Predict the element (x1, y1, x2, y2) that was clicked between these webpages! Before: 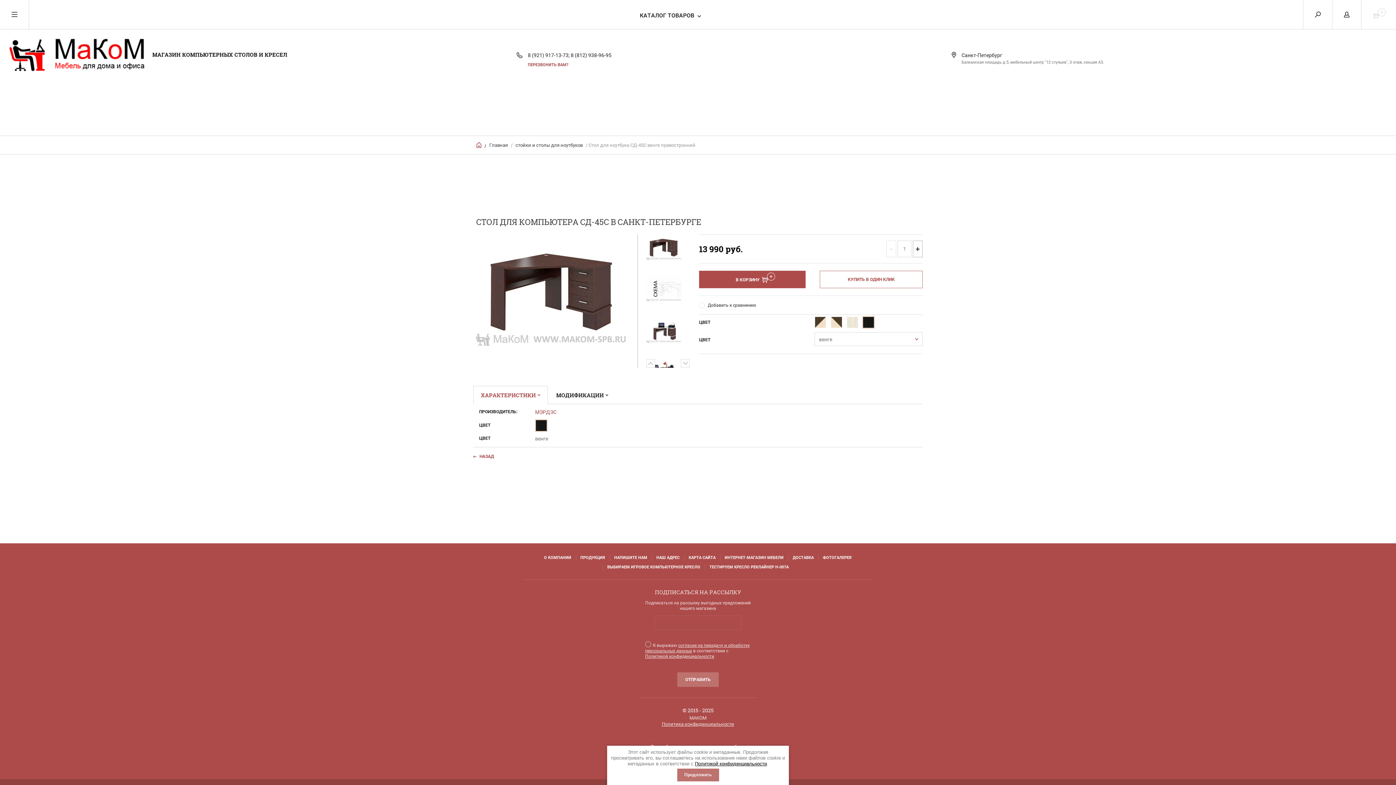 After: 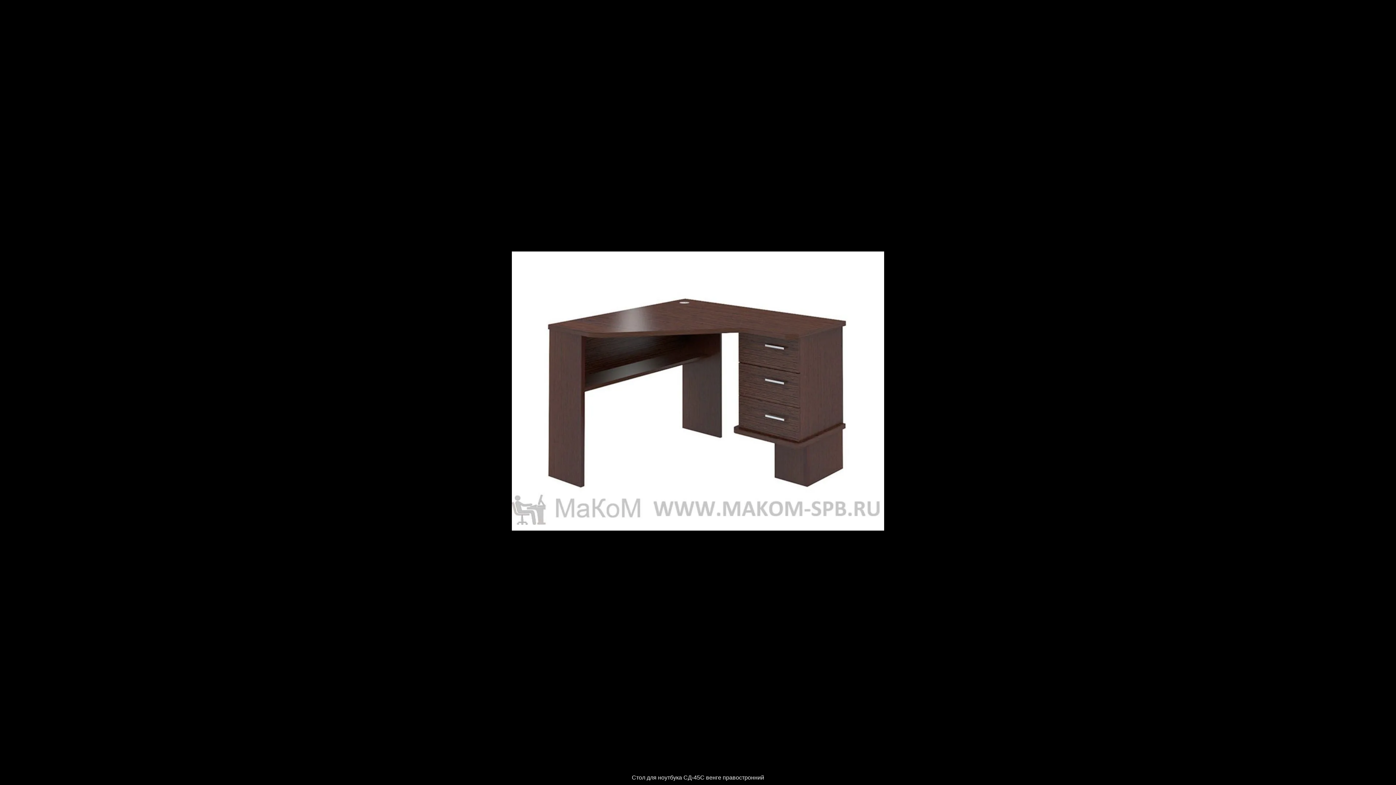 Action: bbox: (476, 234, 627, 348)